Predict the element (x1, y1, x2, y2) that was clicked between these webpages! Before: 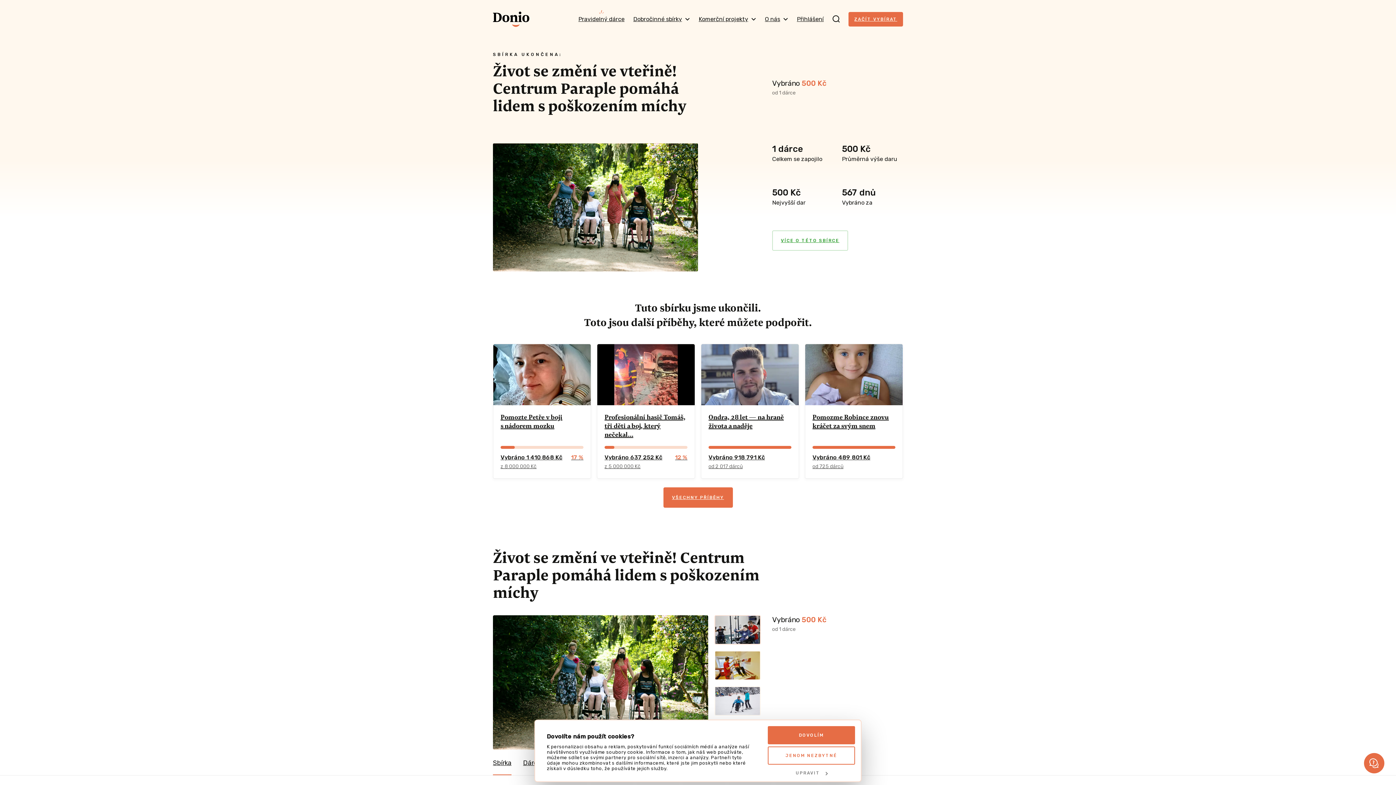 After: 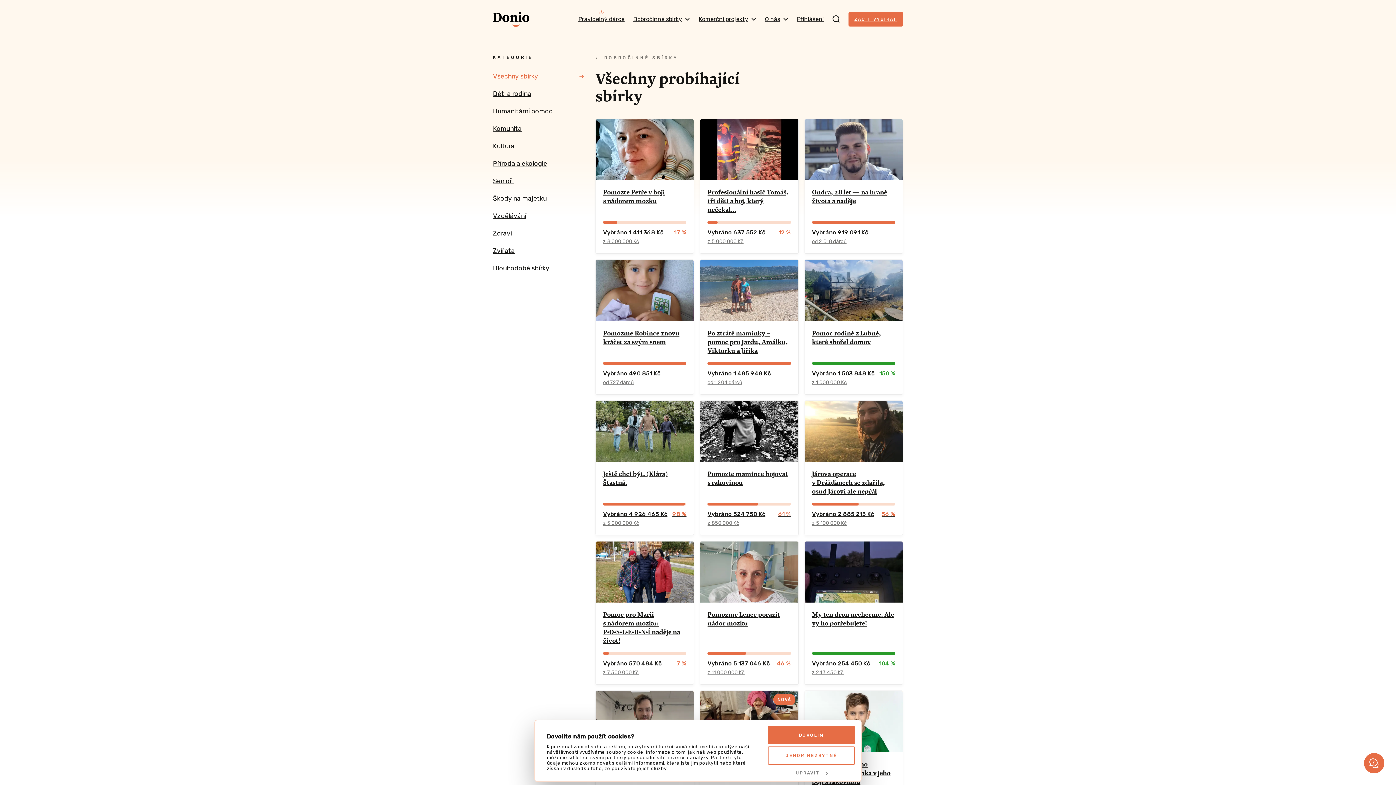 Action: label: VŠECHNY PŘÍBĚHY bbox: (663, 487, 732, 507)